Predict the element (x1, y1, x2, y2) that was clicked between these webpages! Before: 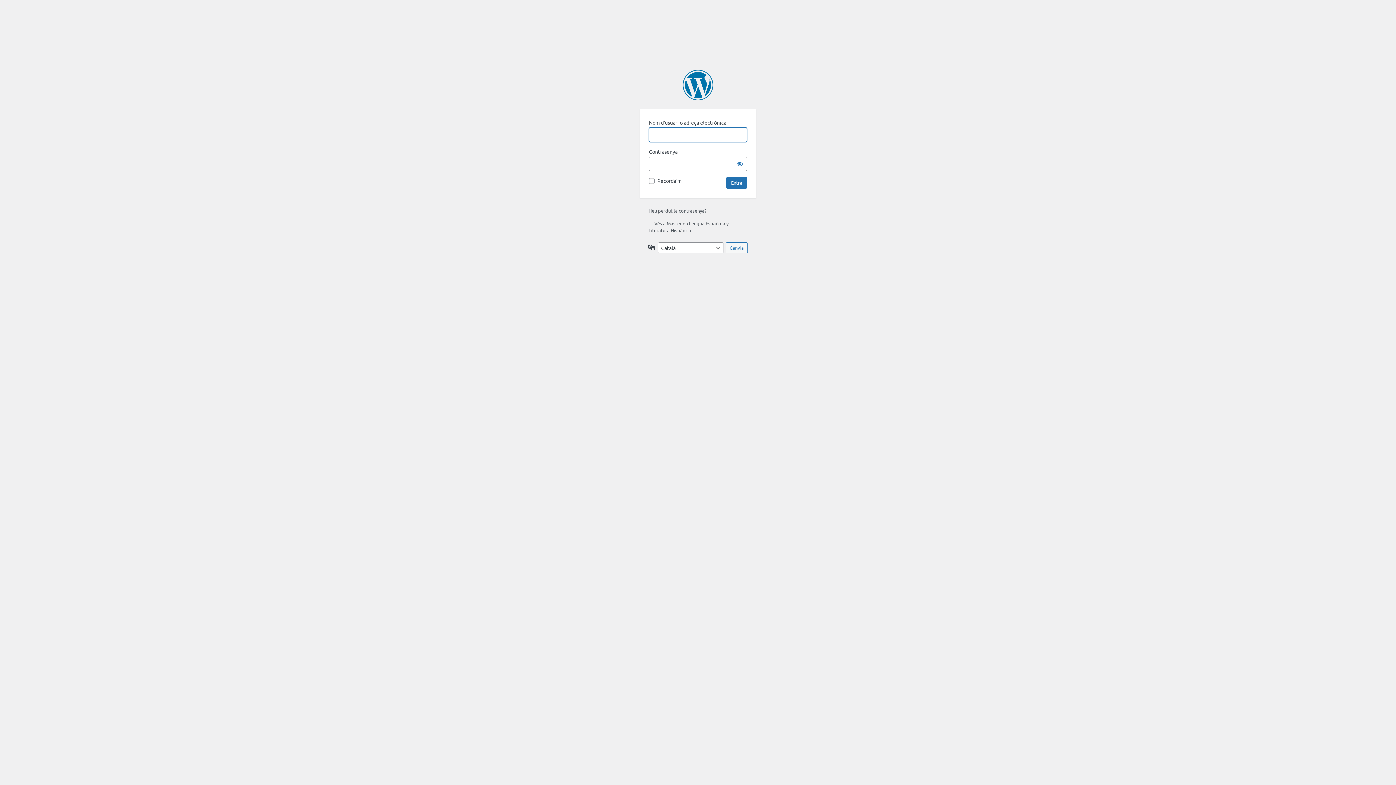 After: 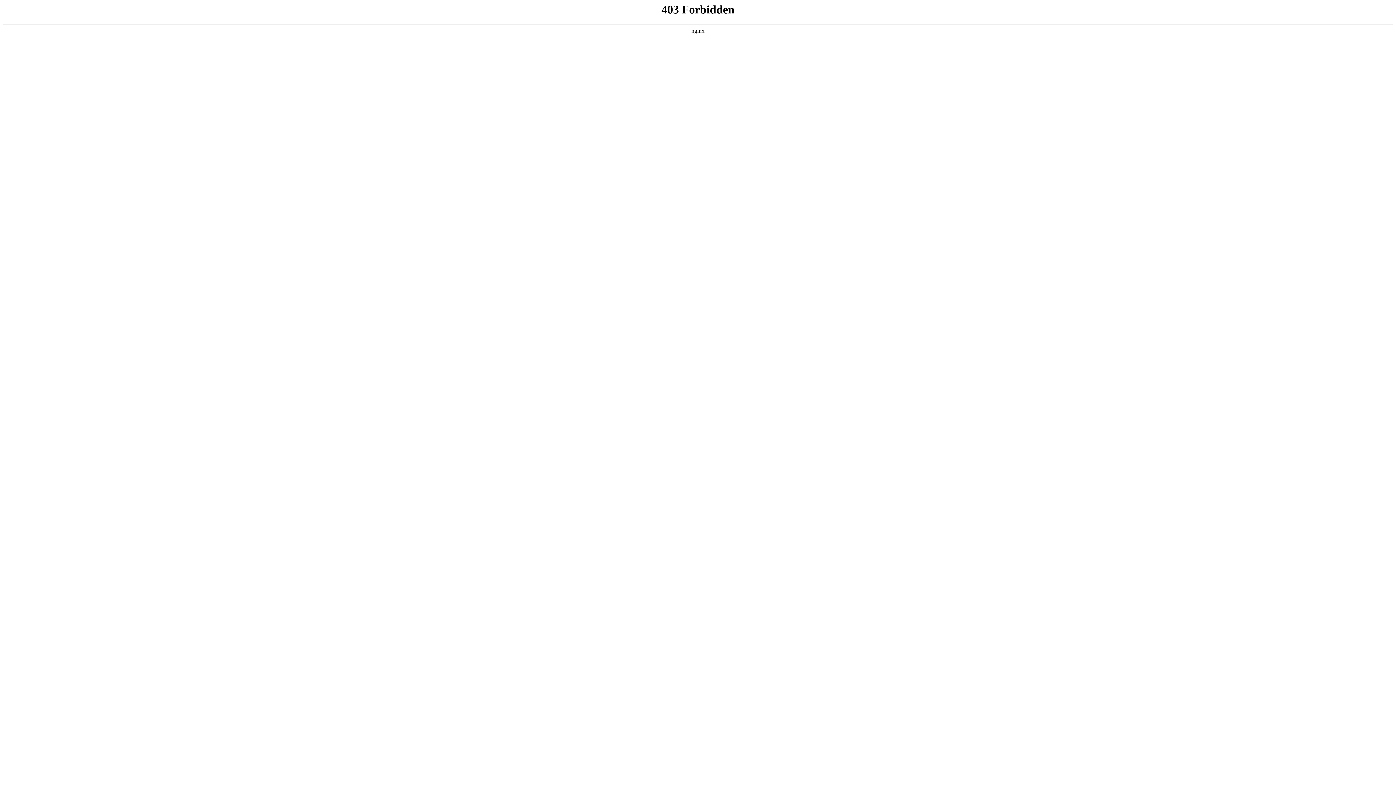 Action: label: Funcionant amb el WordPress bbox: (682, 69, 713, 100)